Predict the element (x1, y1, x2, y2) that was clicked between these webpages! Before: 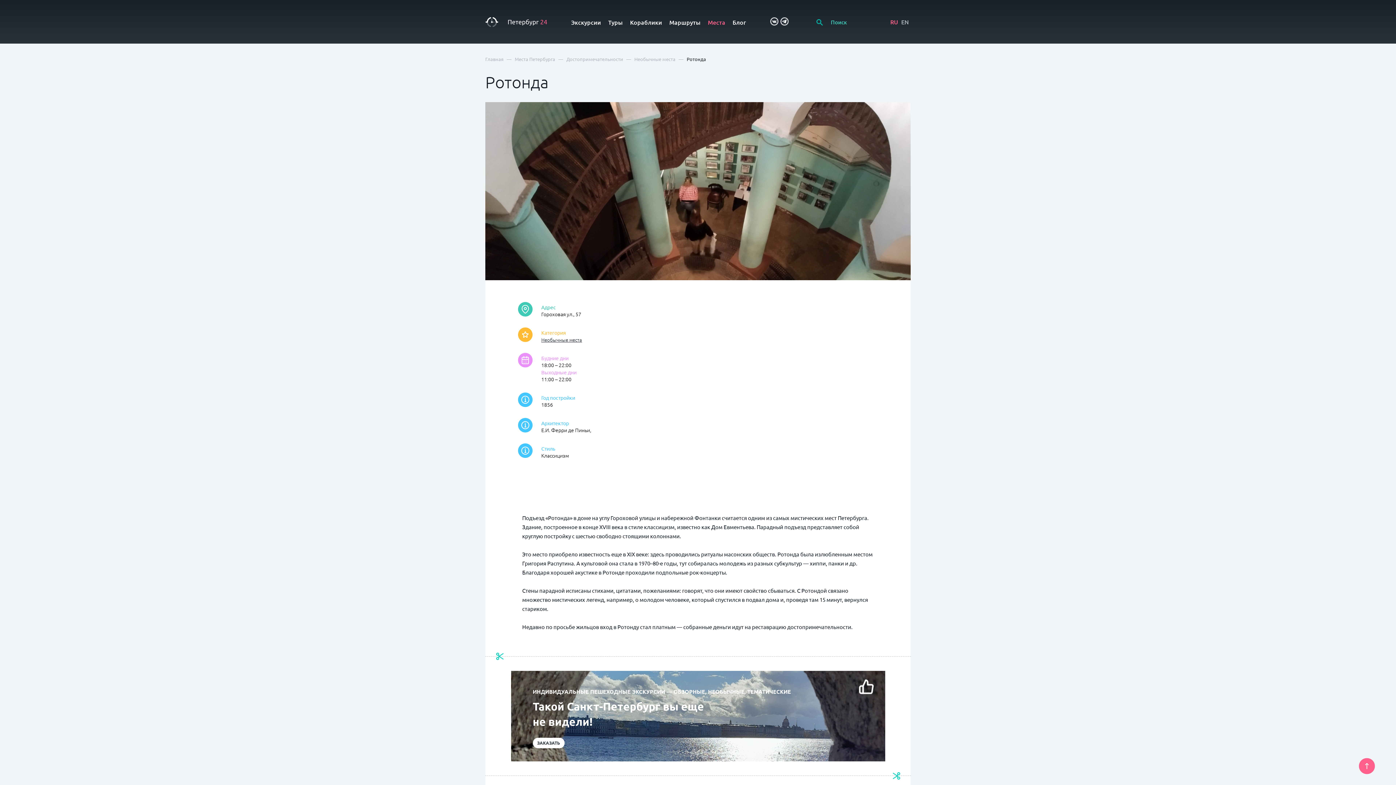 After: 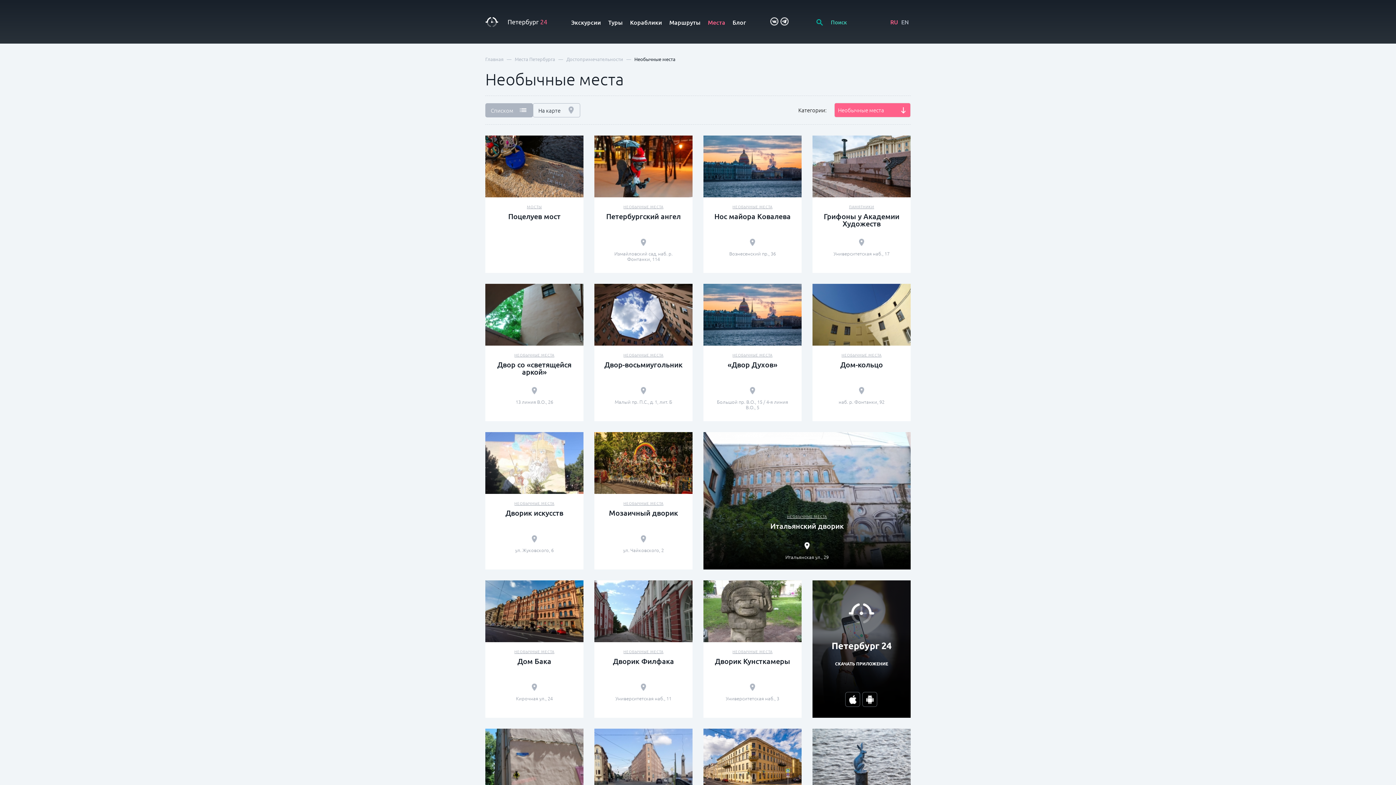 Action: bbox: (634, 56, 675, 62) label: Необычные места